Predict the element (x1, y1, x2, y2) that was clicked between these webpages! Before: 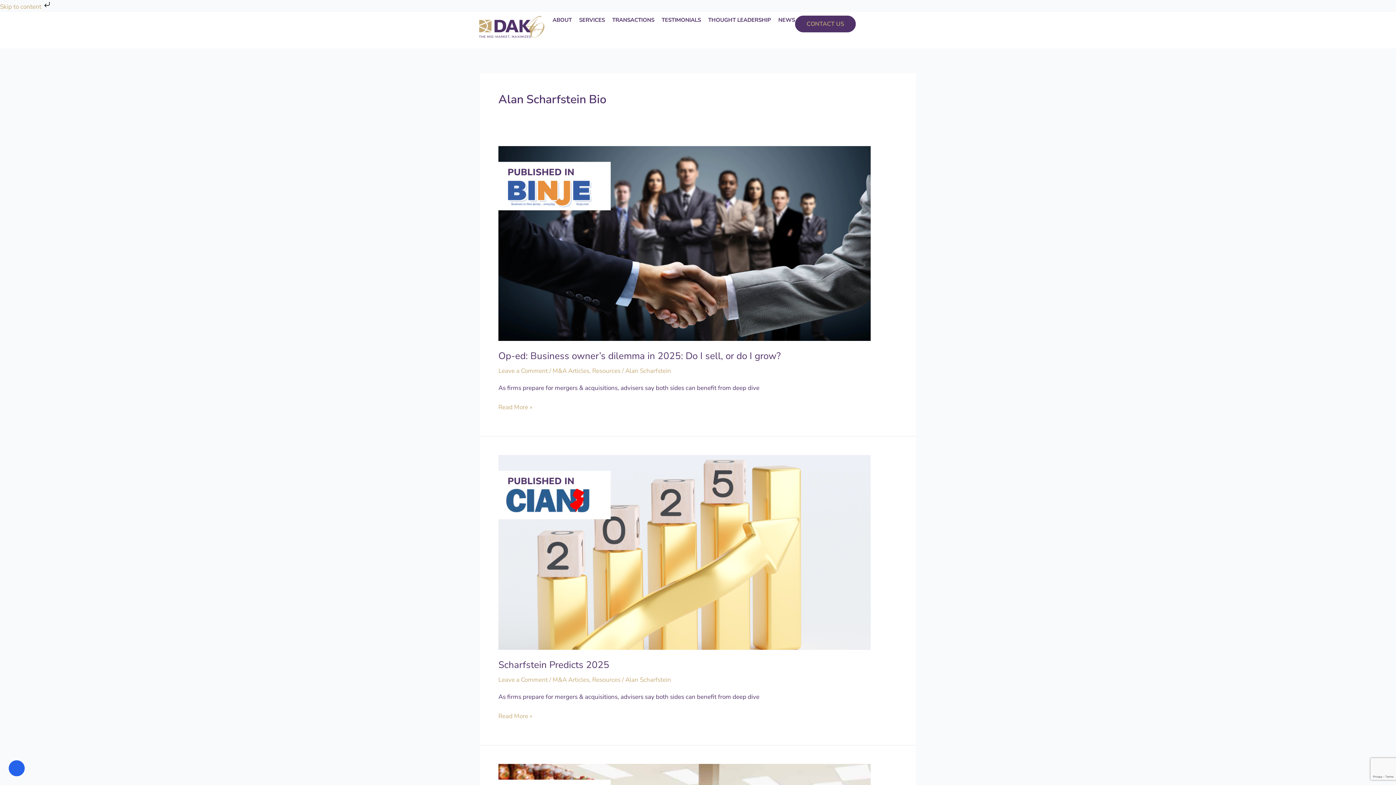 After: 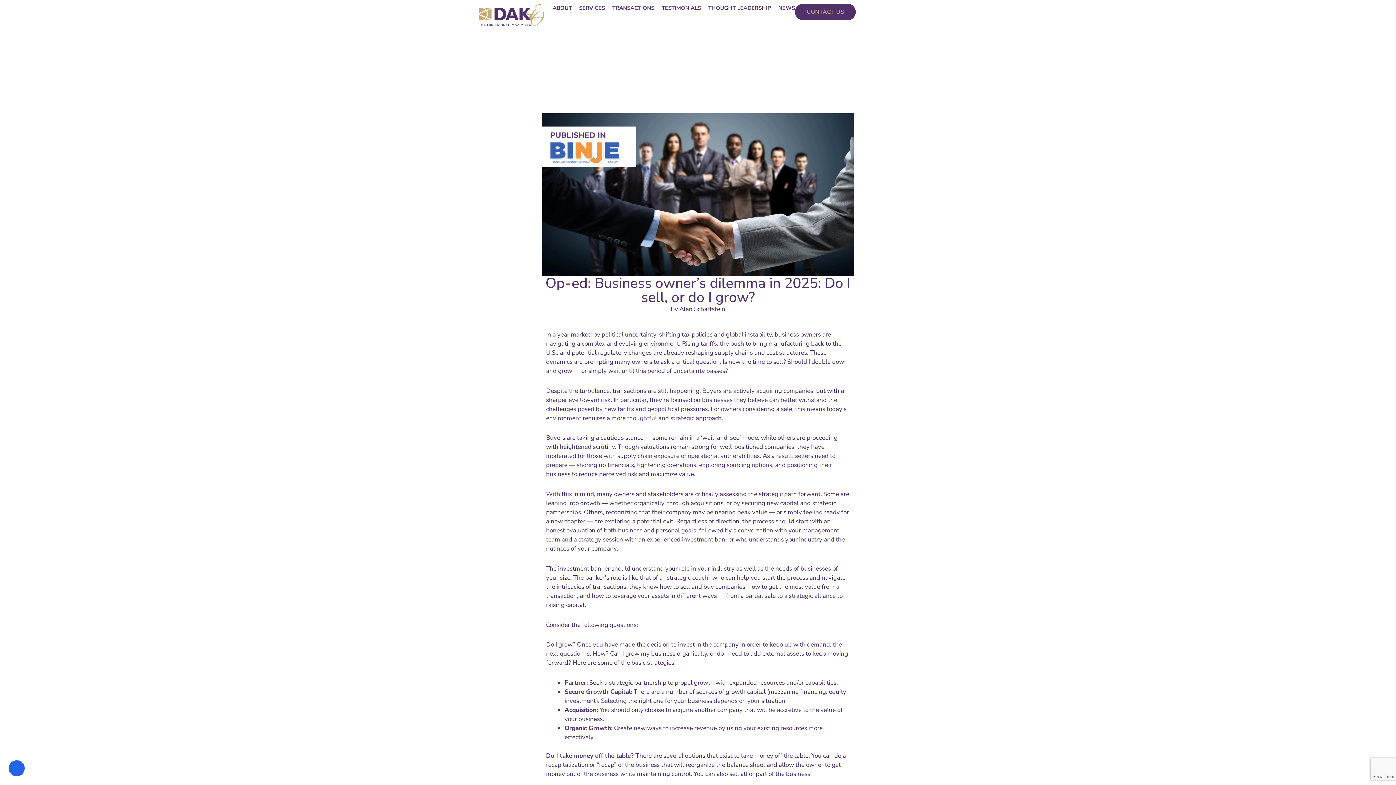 Action: bbox: (498, 402, 532, 412) label: Op-ed: Business owner’s dilemma in 2025: Do I sell, or do I grow?
Read More »